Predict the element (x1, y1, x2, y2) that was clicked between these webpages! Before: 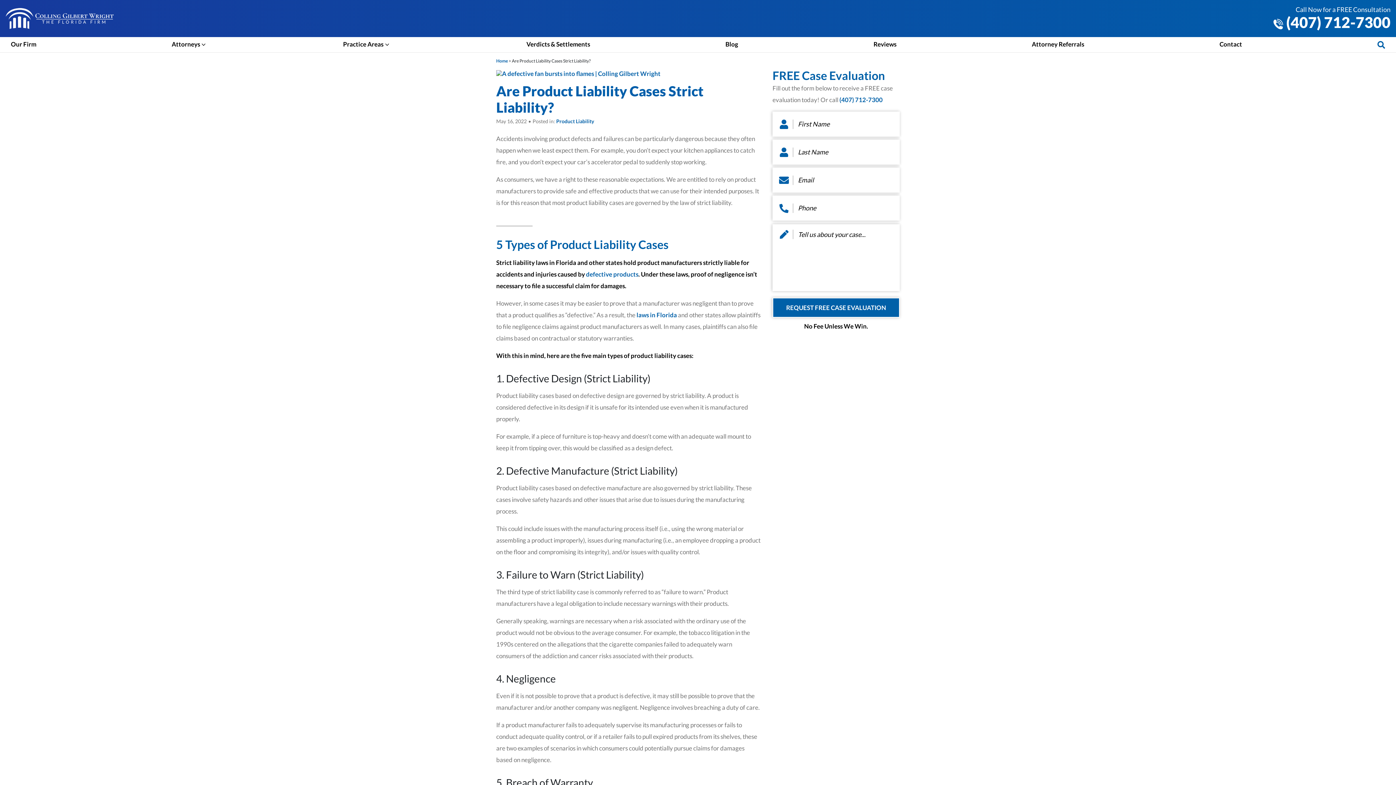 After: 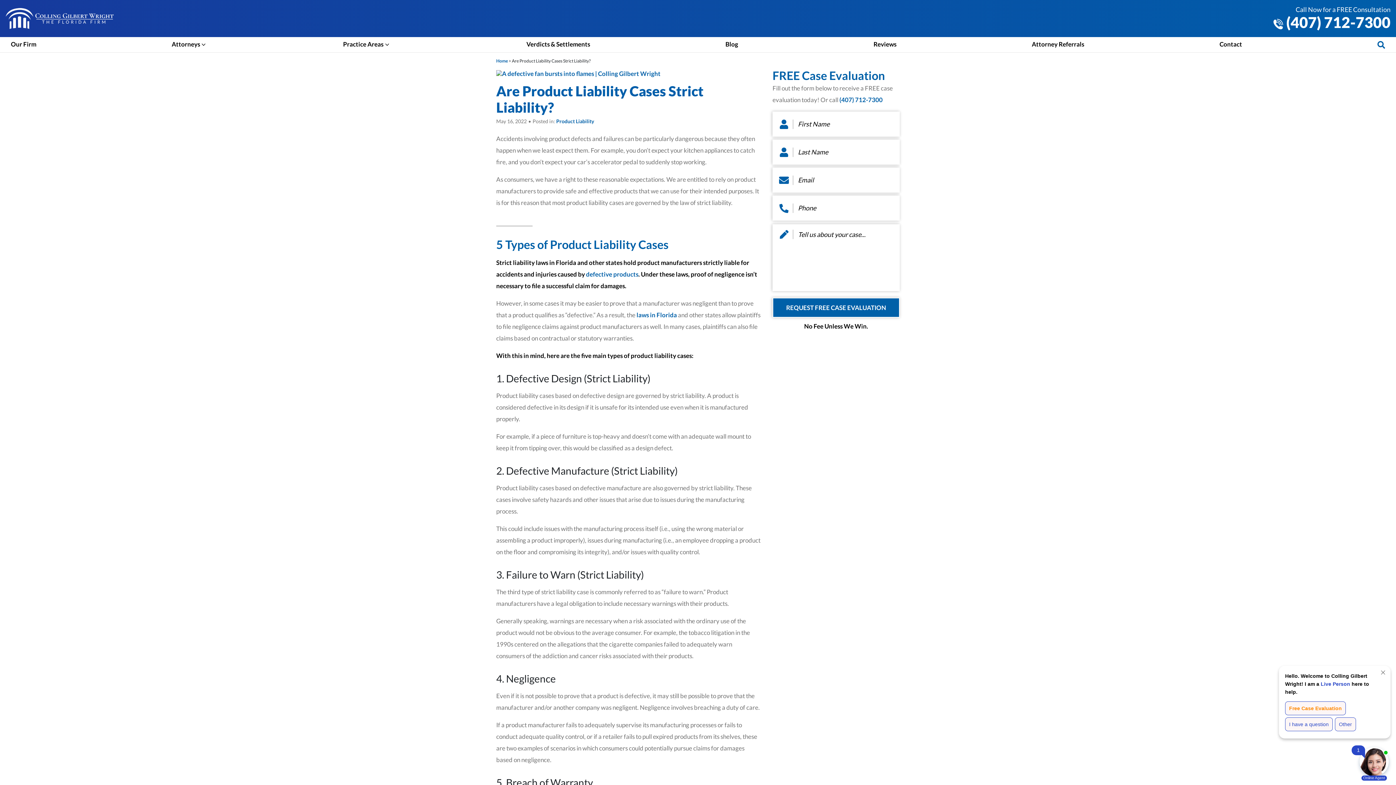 Action: label:  (407) 712-7300 bbox: (1273, 13, 1390, 31)